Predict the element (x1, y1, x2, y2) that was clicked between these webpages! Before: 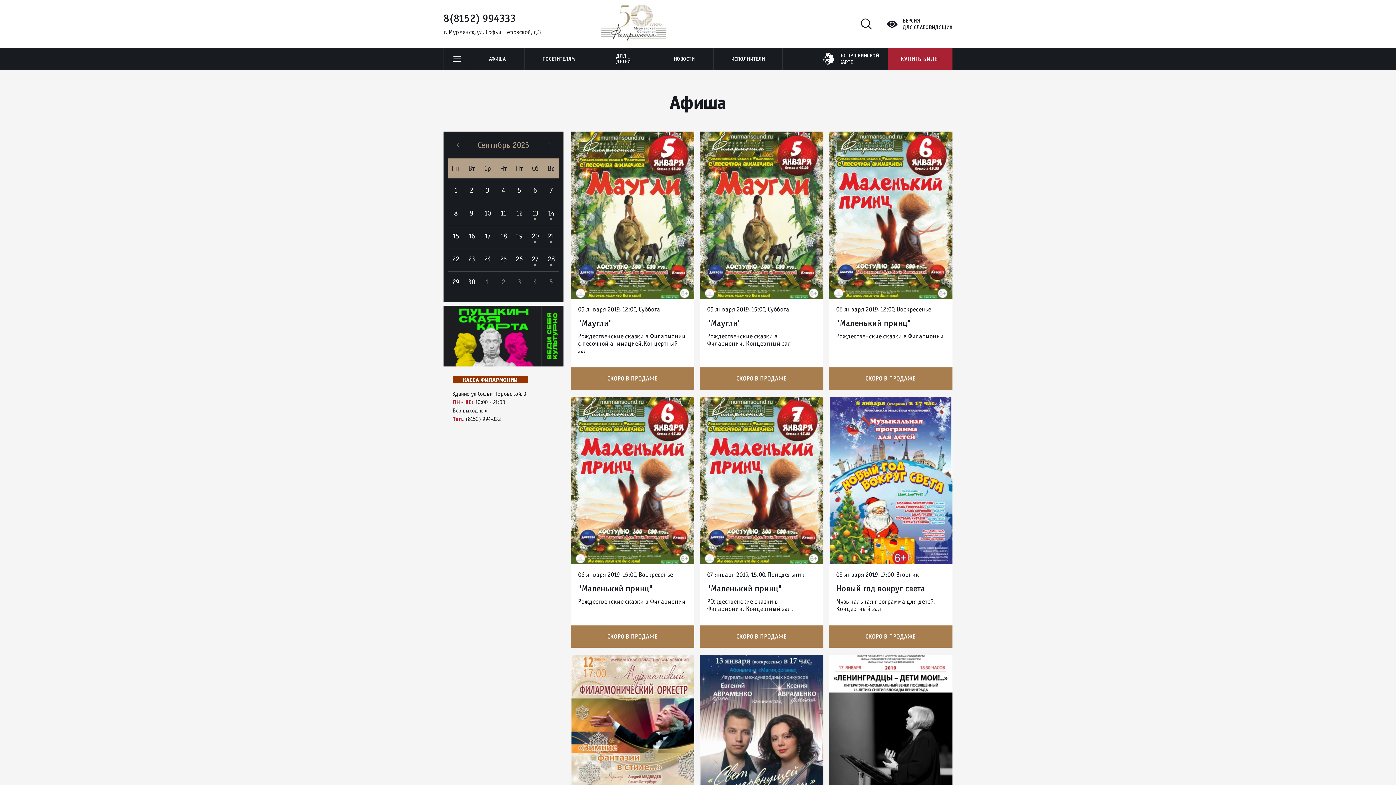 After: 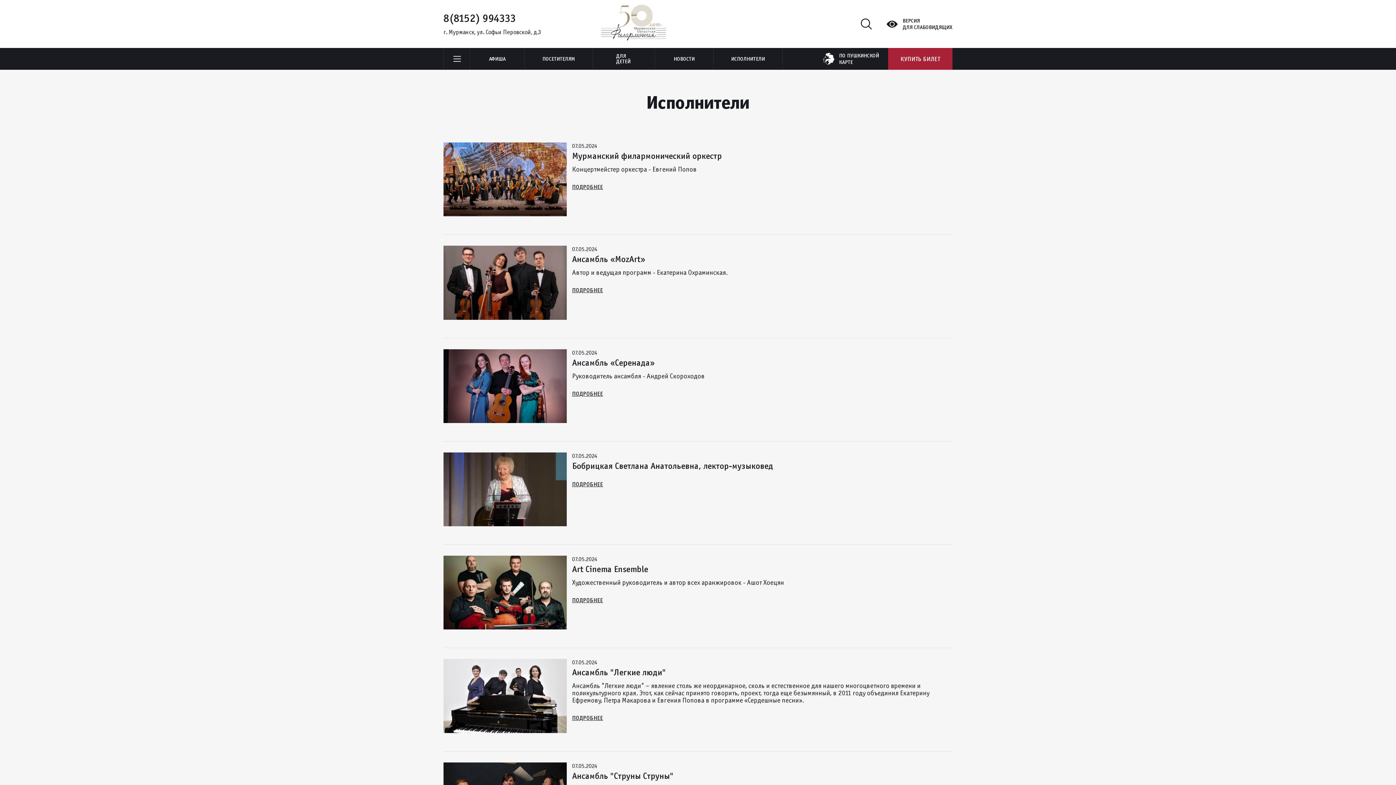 Action: label: ИСПОЛНИТЕЛИ bbox: (713, 48, 783, 69)